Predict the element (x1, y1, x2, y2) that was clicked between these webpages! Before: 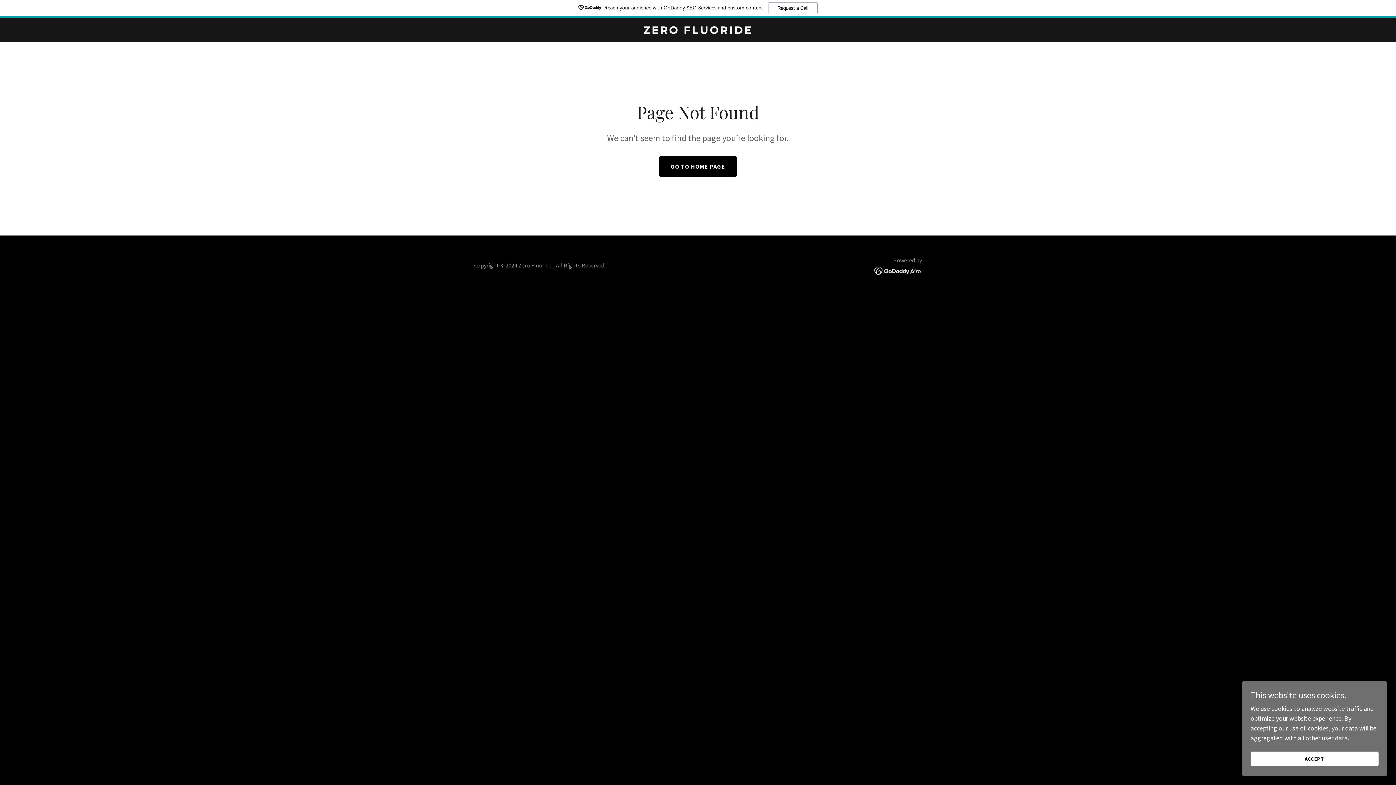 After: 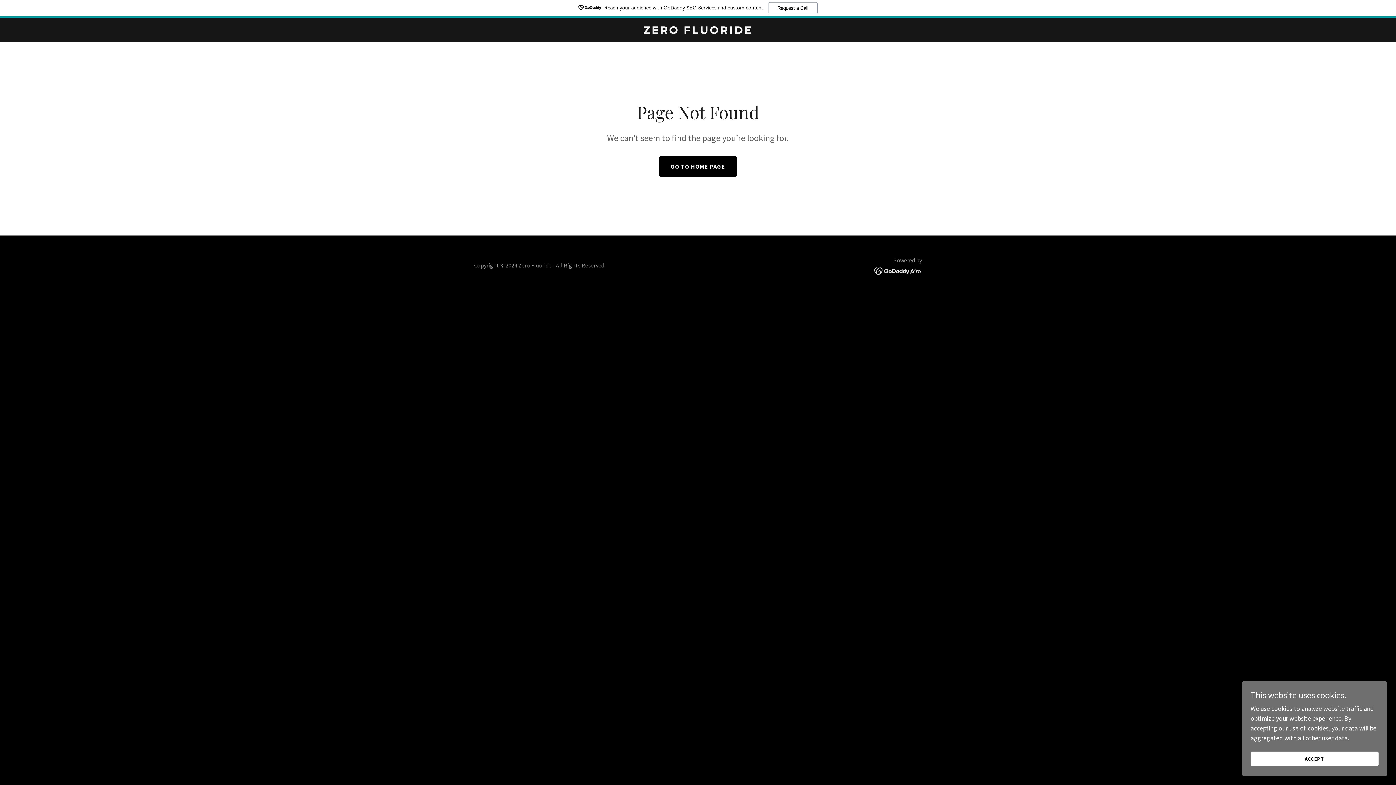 Action: bbox: (874, 266, 922, 274)